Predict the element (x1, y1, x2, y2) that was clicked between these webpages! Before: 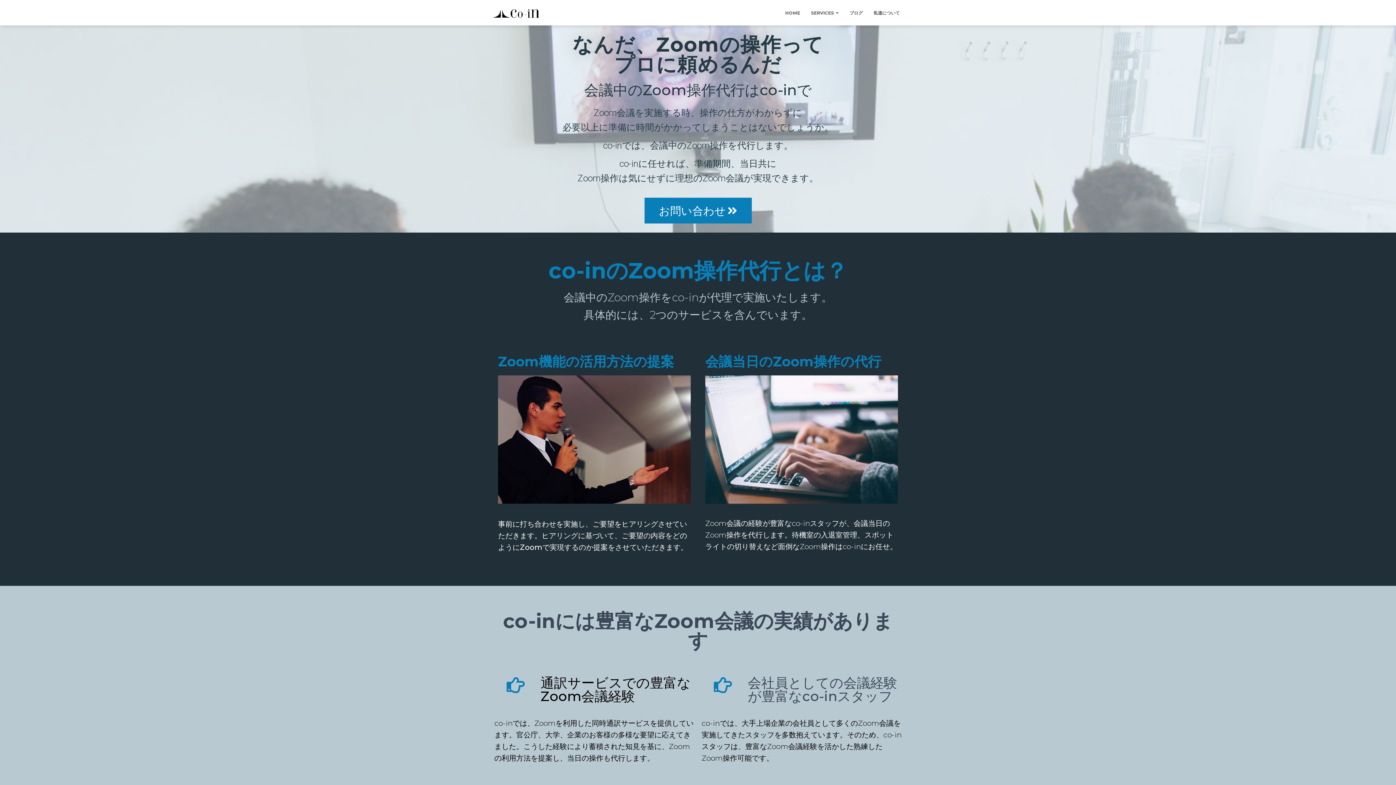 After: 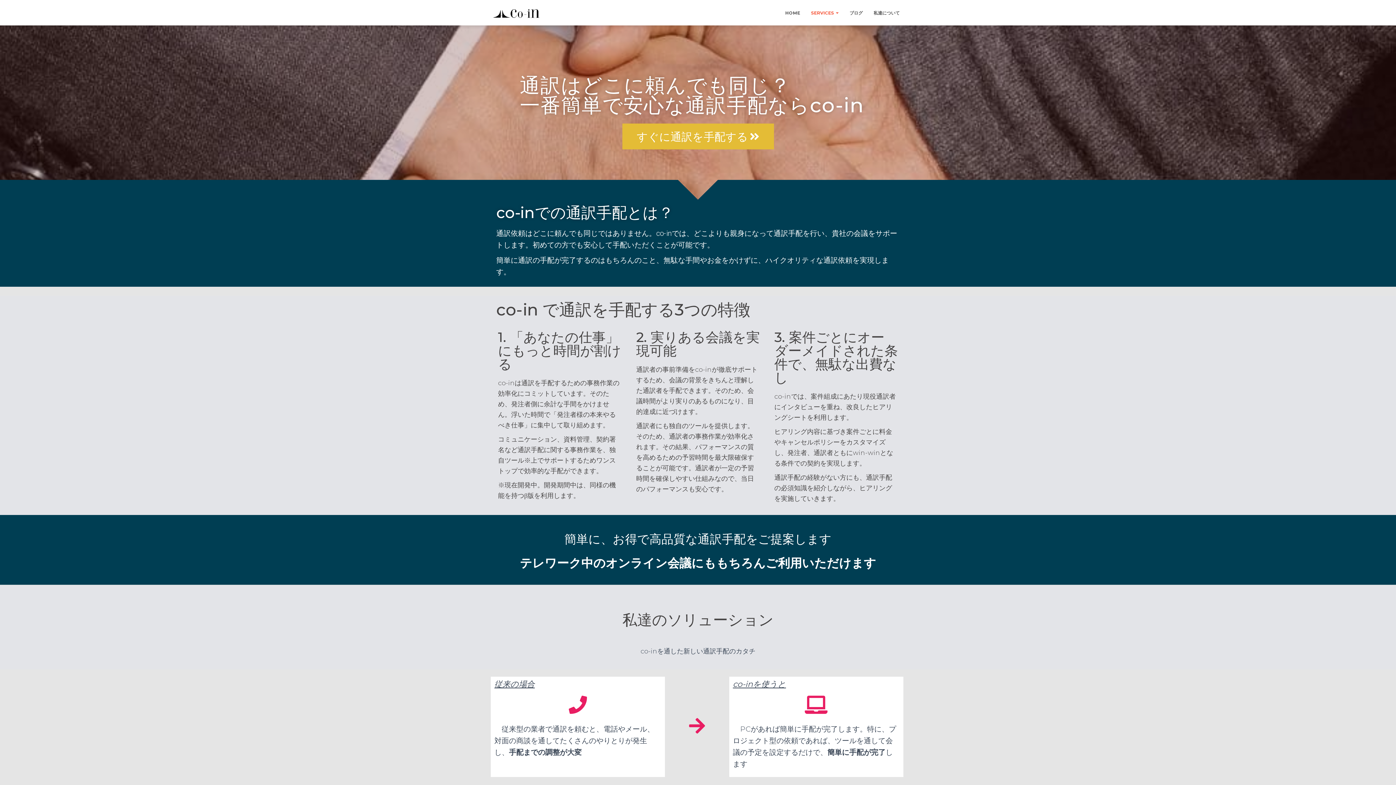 Action: label: SERVICES  bbox: (805, 3, 844, 21)